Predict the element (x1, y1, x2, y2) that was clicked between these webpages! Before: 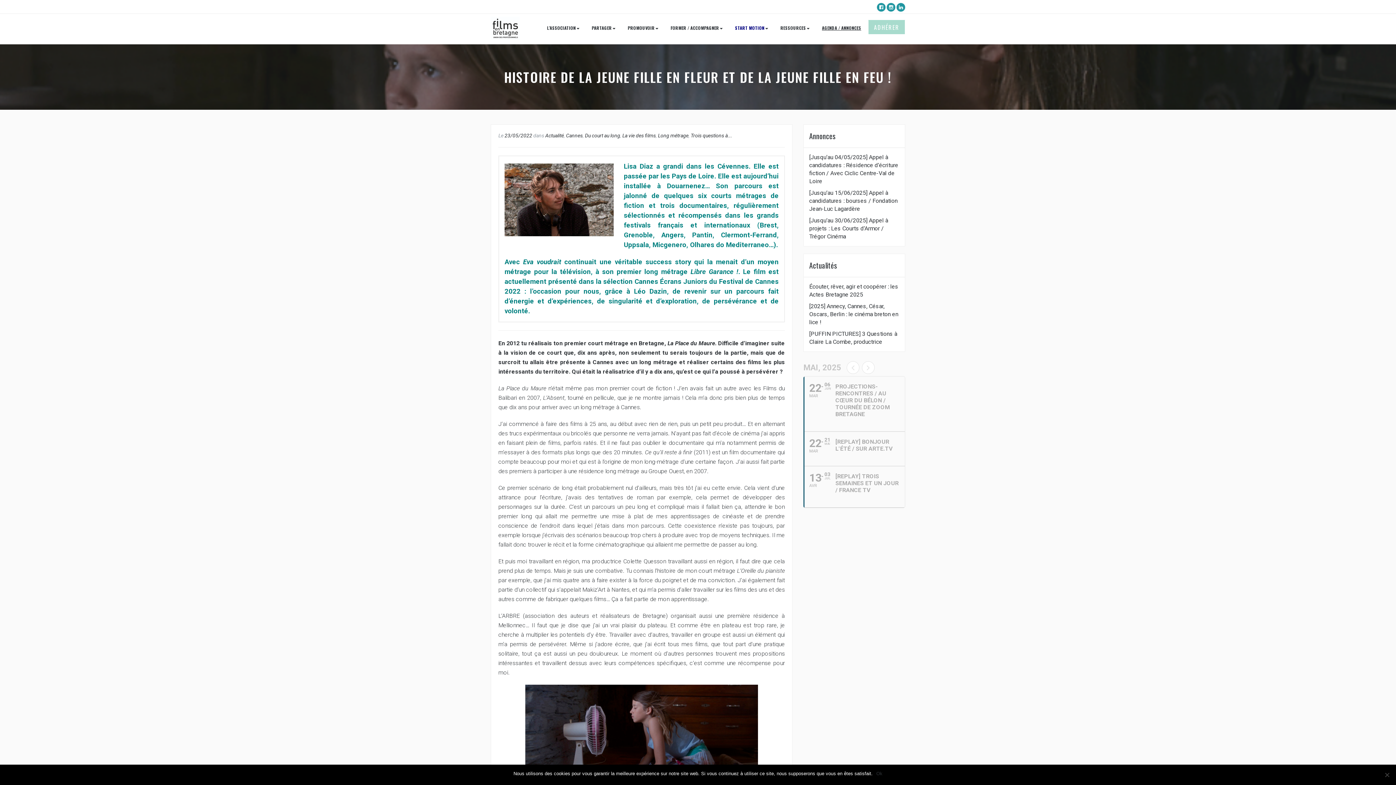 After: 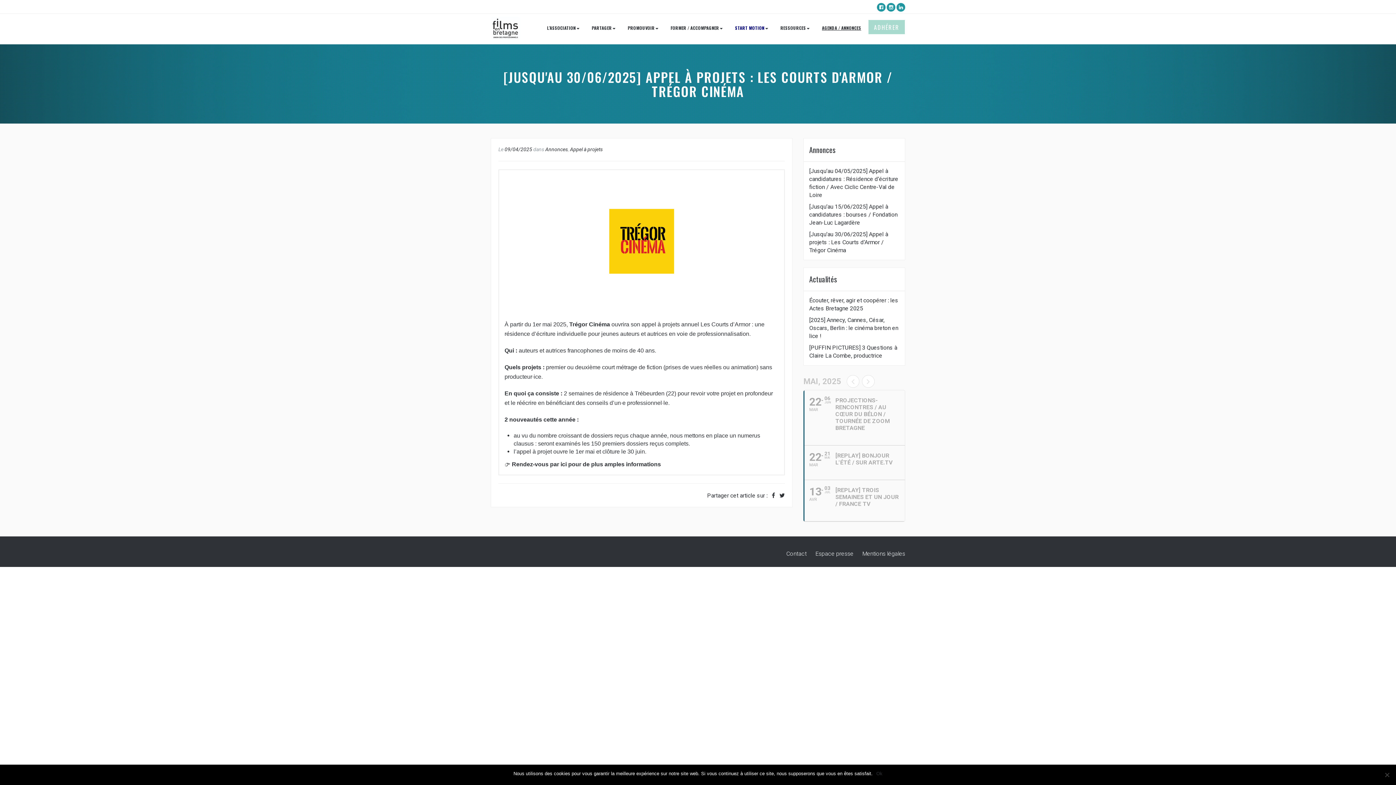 Action: label: [Jusqu’au 30/06/2025] Appel à projets : Les Courts d’Armor / Trégor Cinéma bbox: (809, 216, 899, 240)